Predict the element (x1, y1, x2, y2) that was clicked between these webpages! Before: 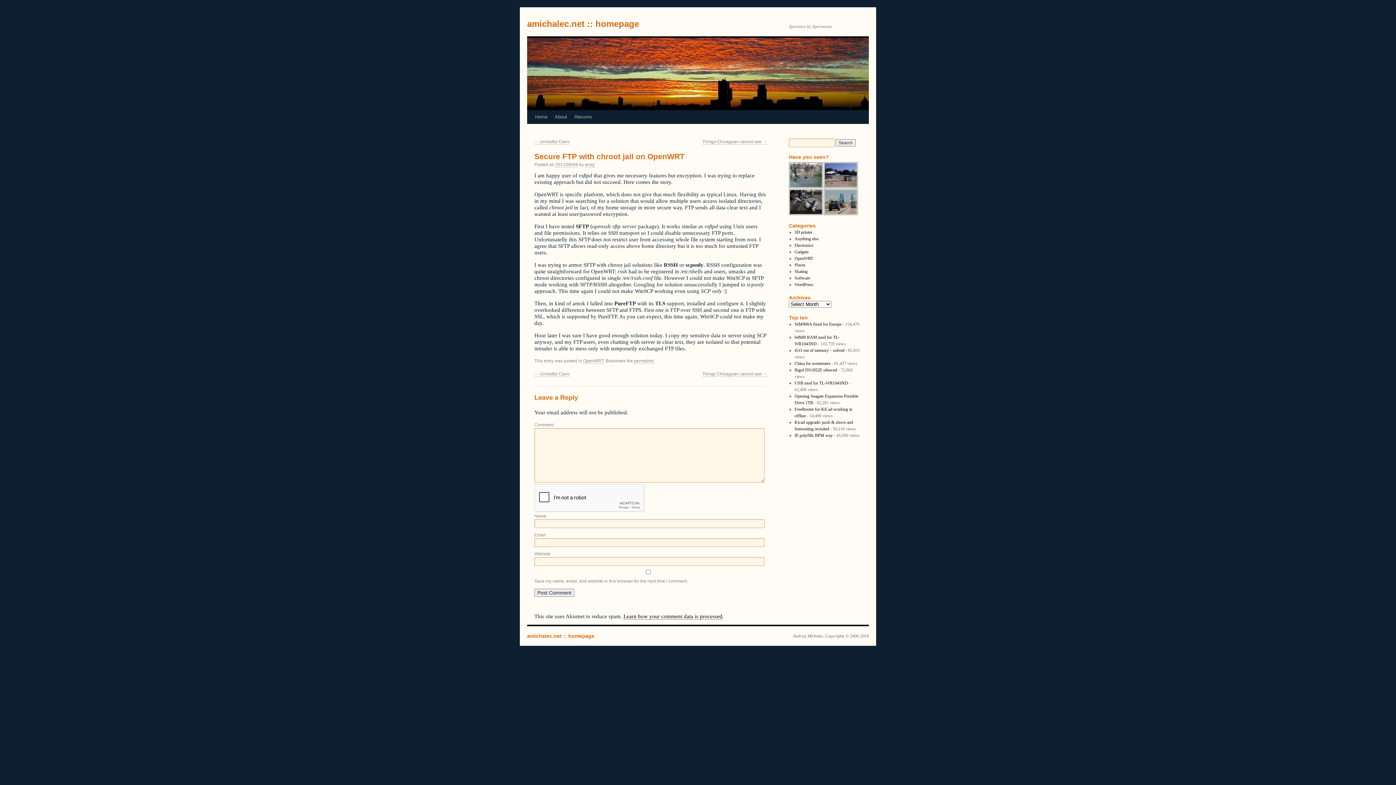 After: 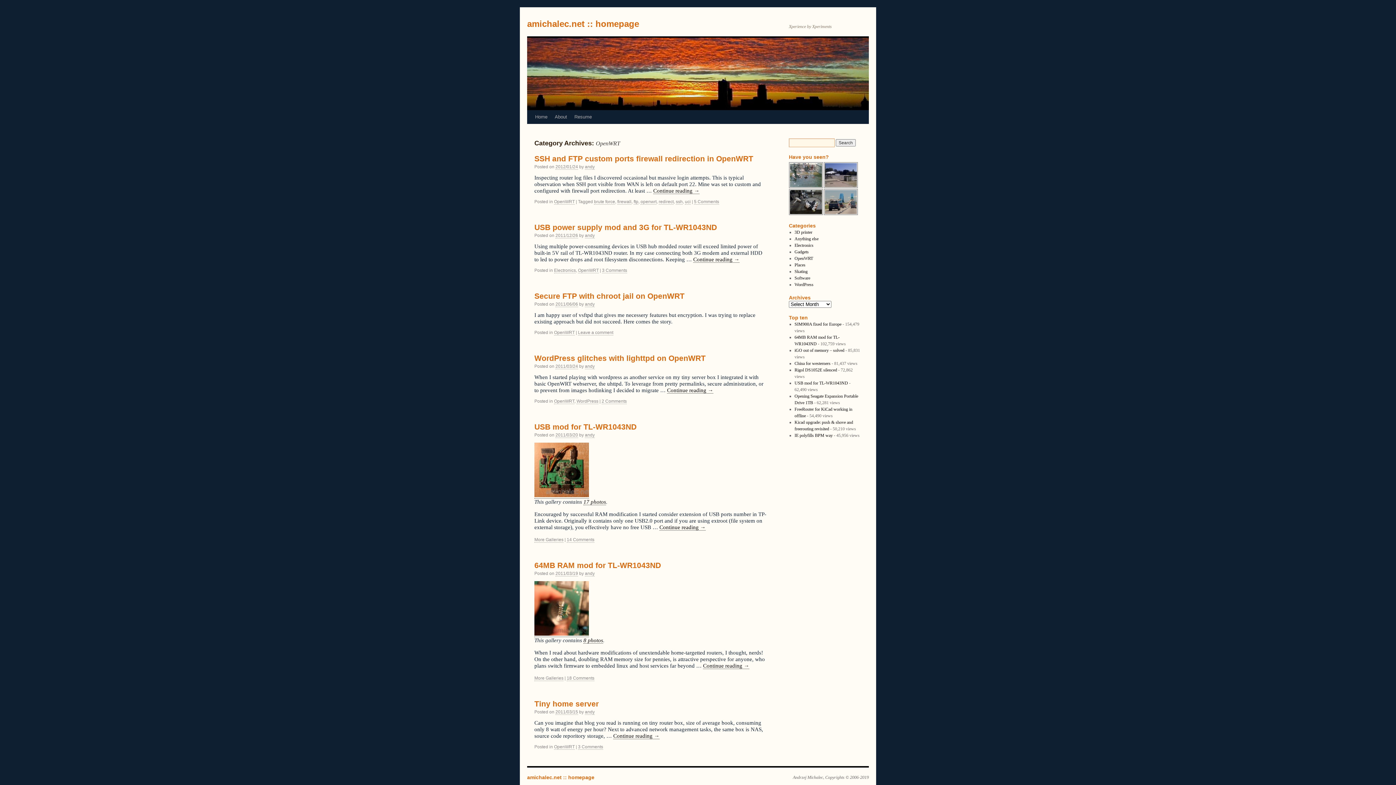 Action: label: OpenWRT bbox: (583, 358, 603, 364)